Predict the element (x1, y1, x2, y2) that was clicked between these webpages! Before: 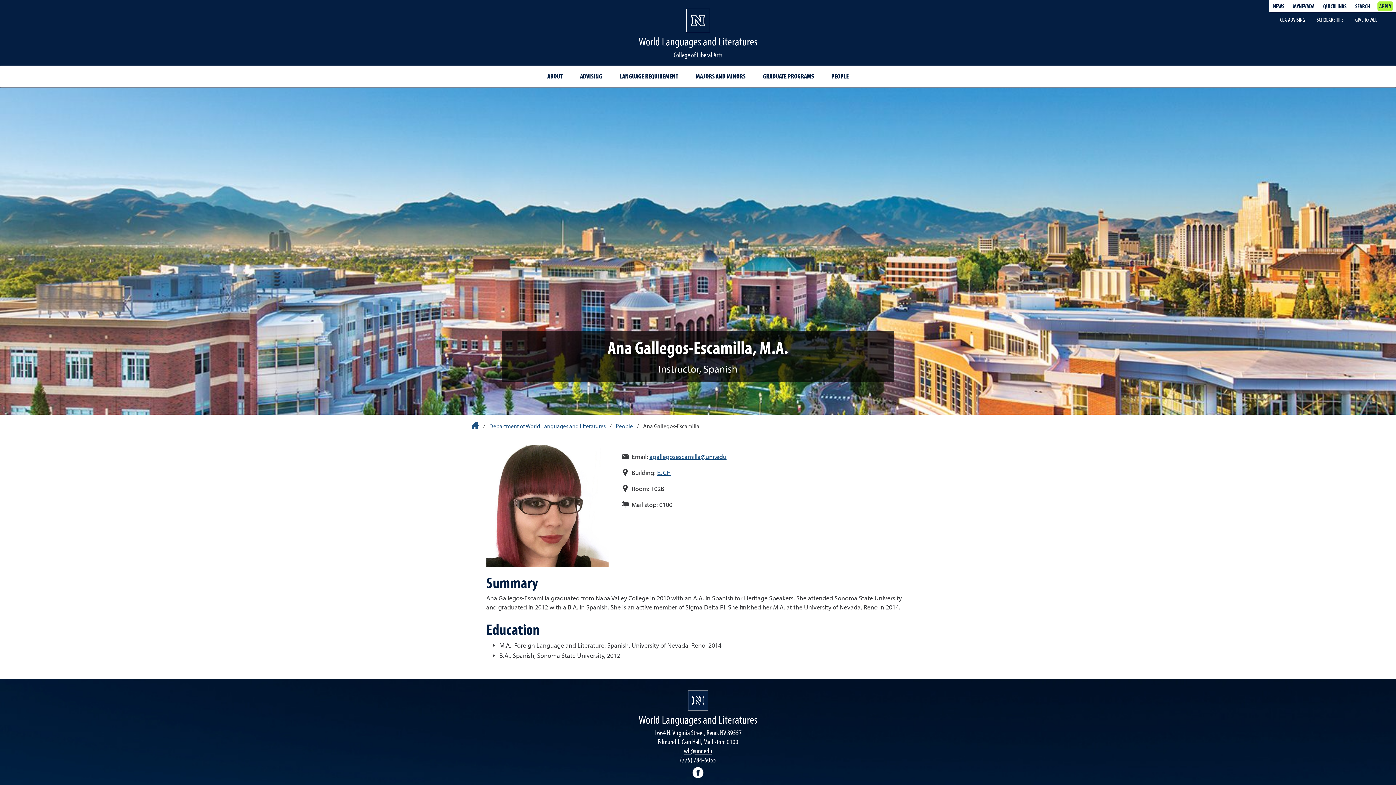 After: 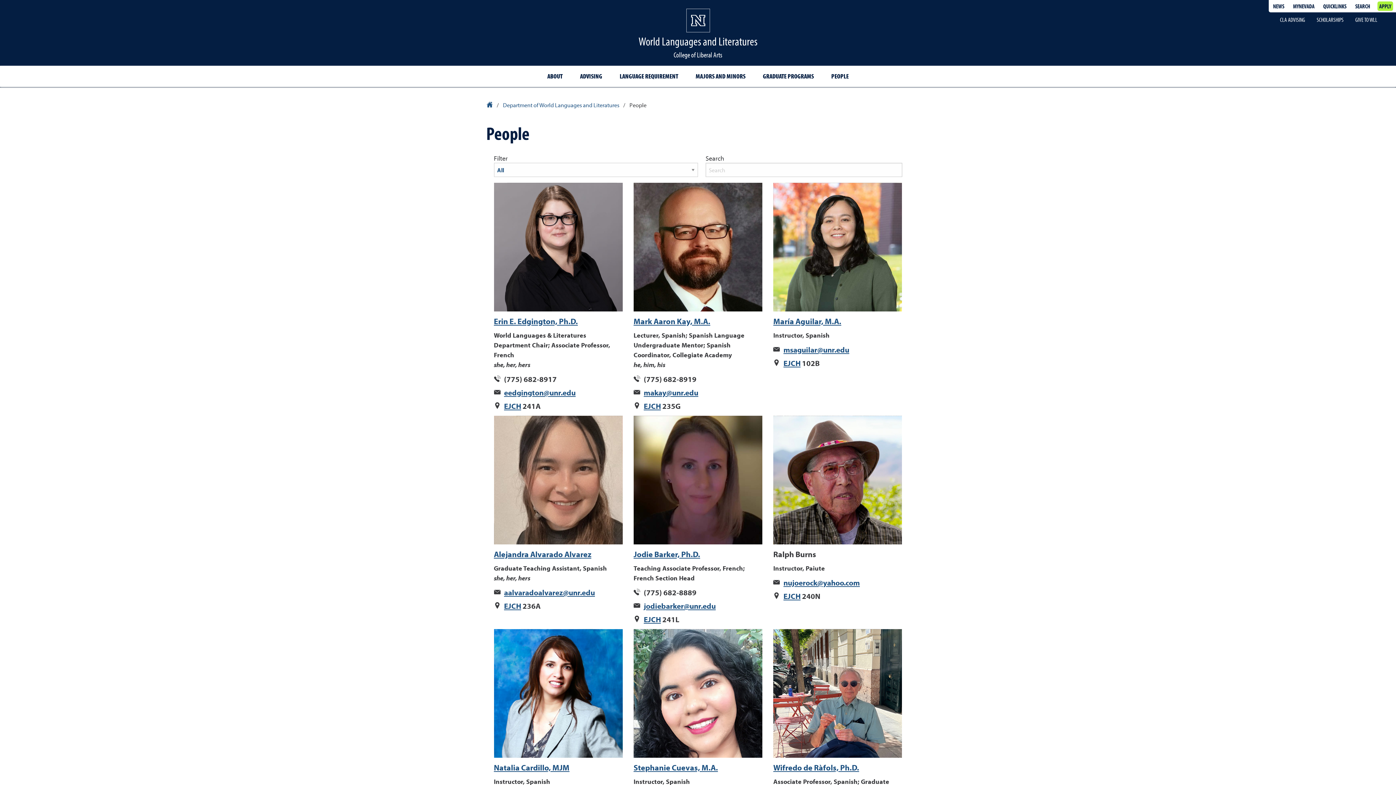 Action: bbox: (616, 422, 634, 429) label: People 